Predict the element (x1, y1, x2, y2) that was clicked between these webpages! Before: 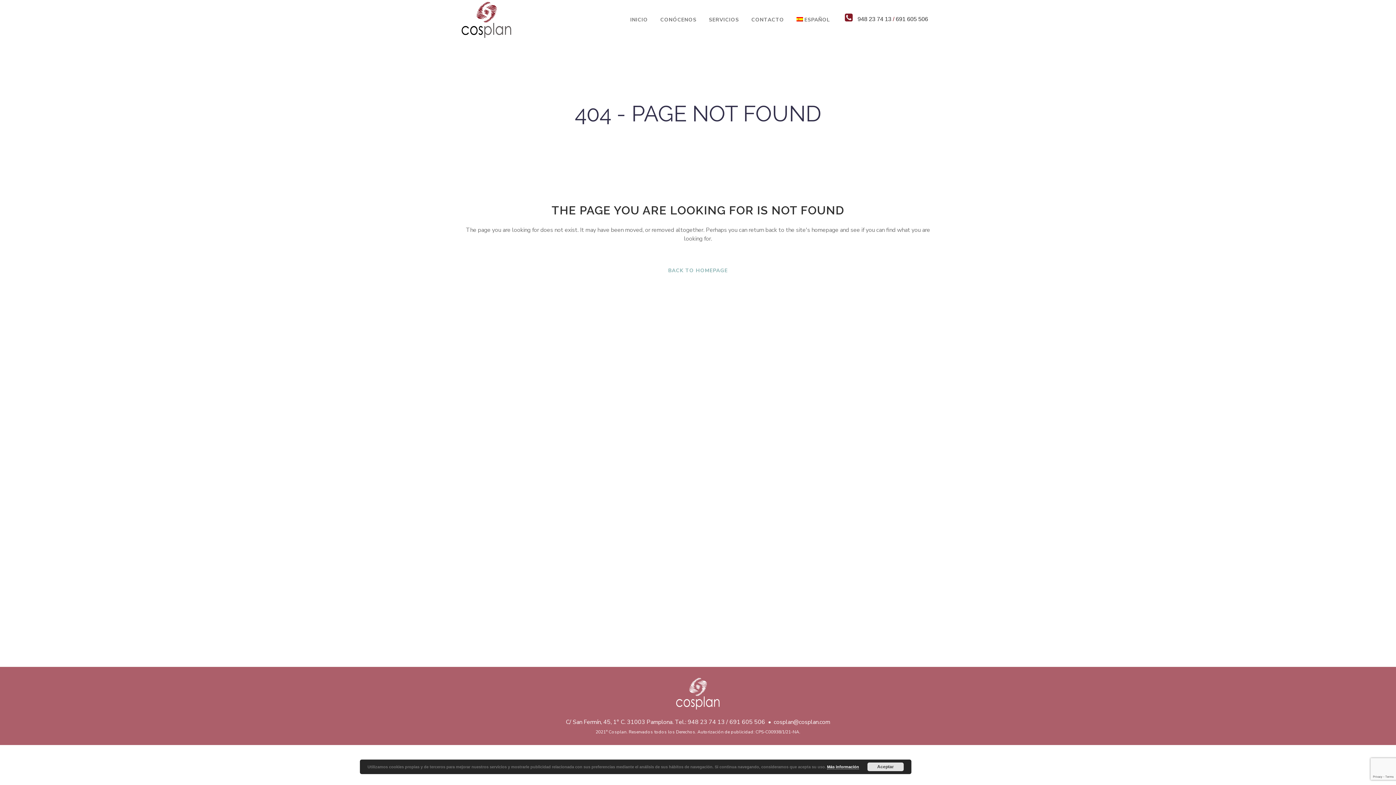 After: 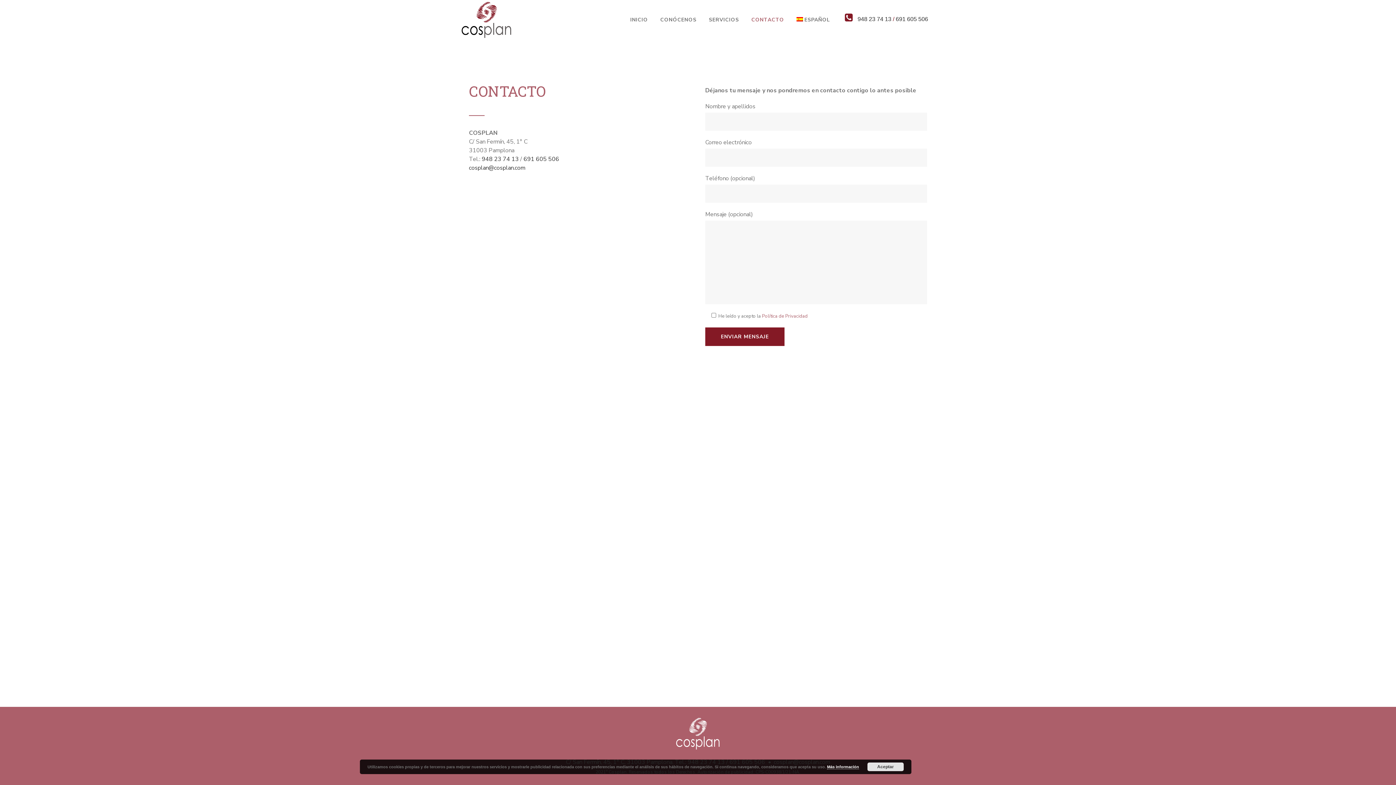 Action: bbox: (745, 0, 790, 40) label: CONTACTO